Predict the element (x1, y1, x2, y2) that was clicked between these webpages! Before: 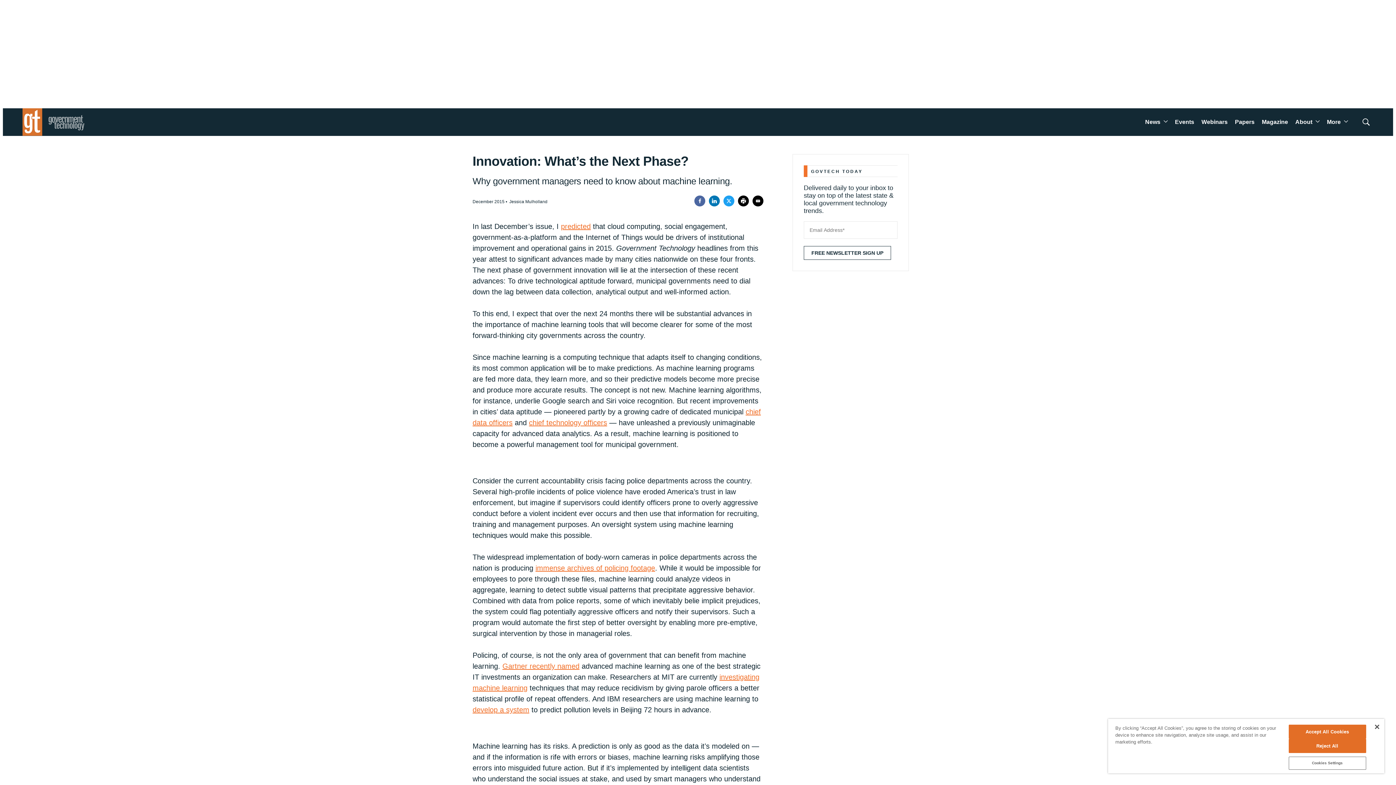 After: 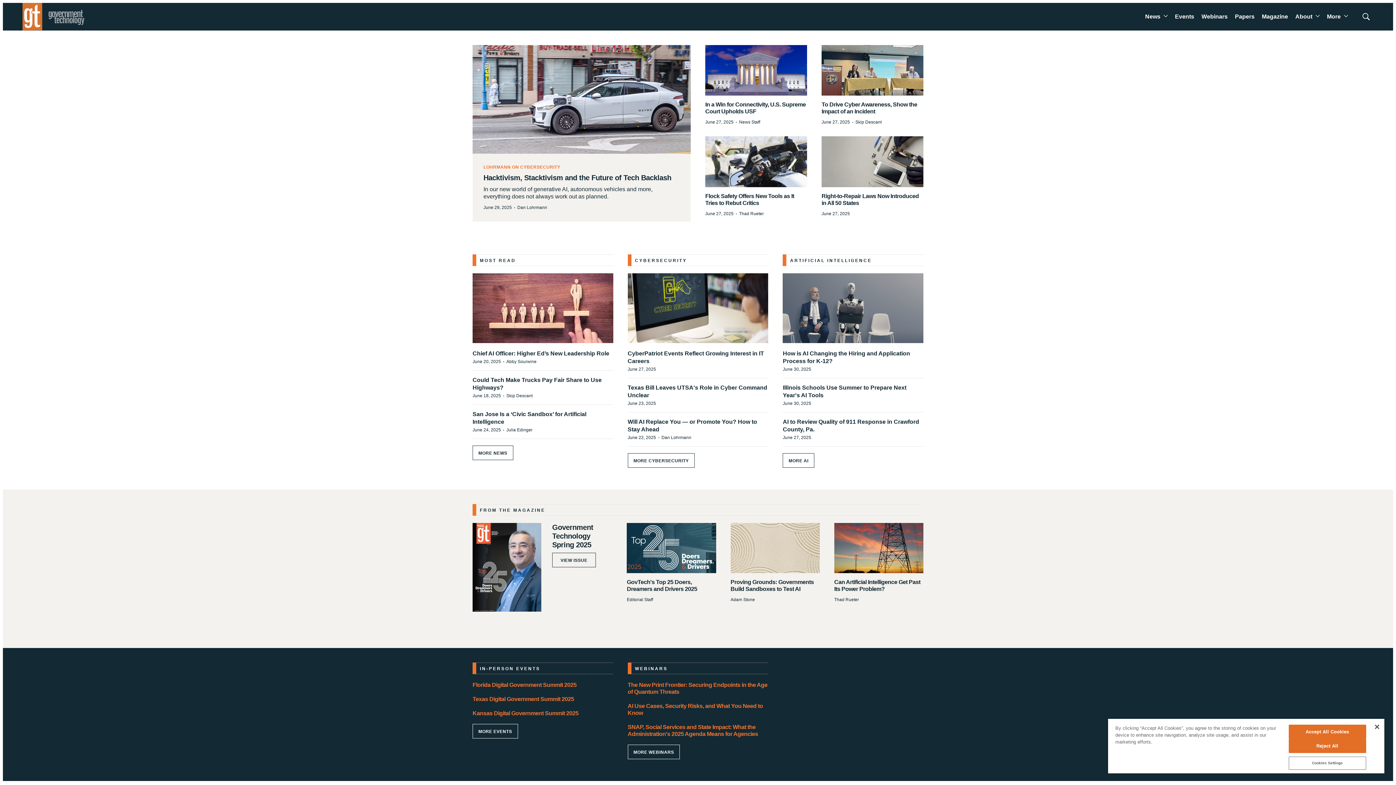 Action: bbox: (22, 2, 84, 30) label: home page